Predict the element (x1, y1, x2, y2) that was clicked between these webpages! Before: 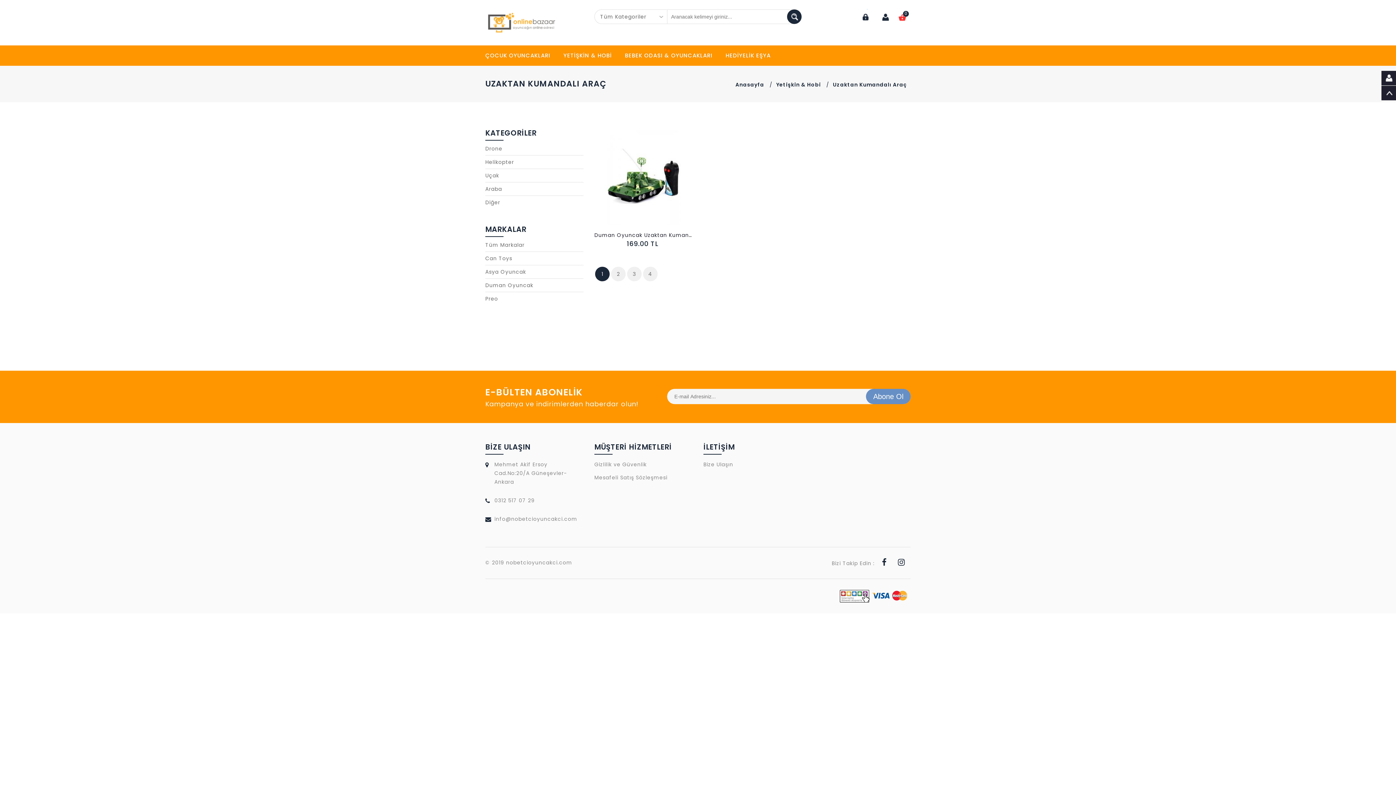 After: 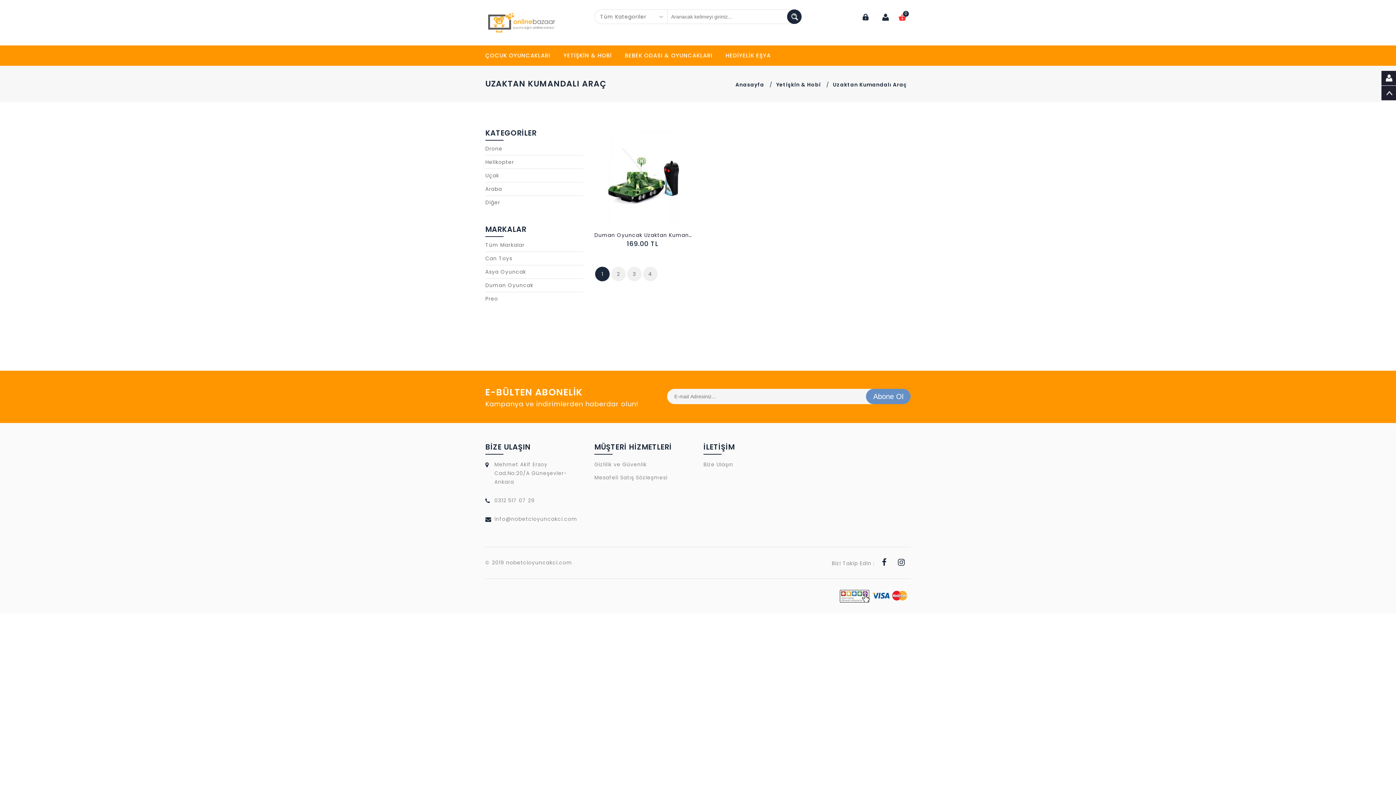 Action: bbox: (892, 560, 910, 567)